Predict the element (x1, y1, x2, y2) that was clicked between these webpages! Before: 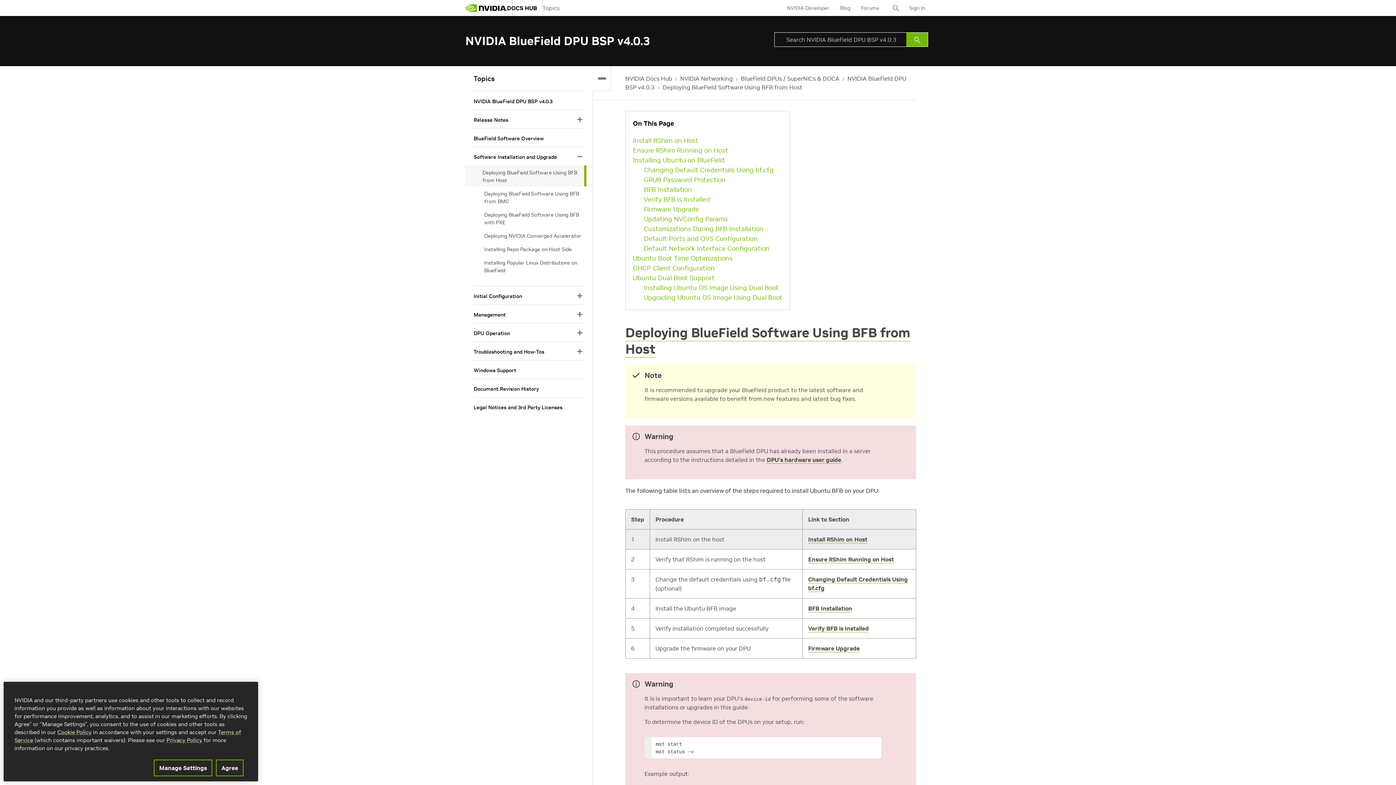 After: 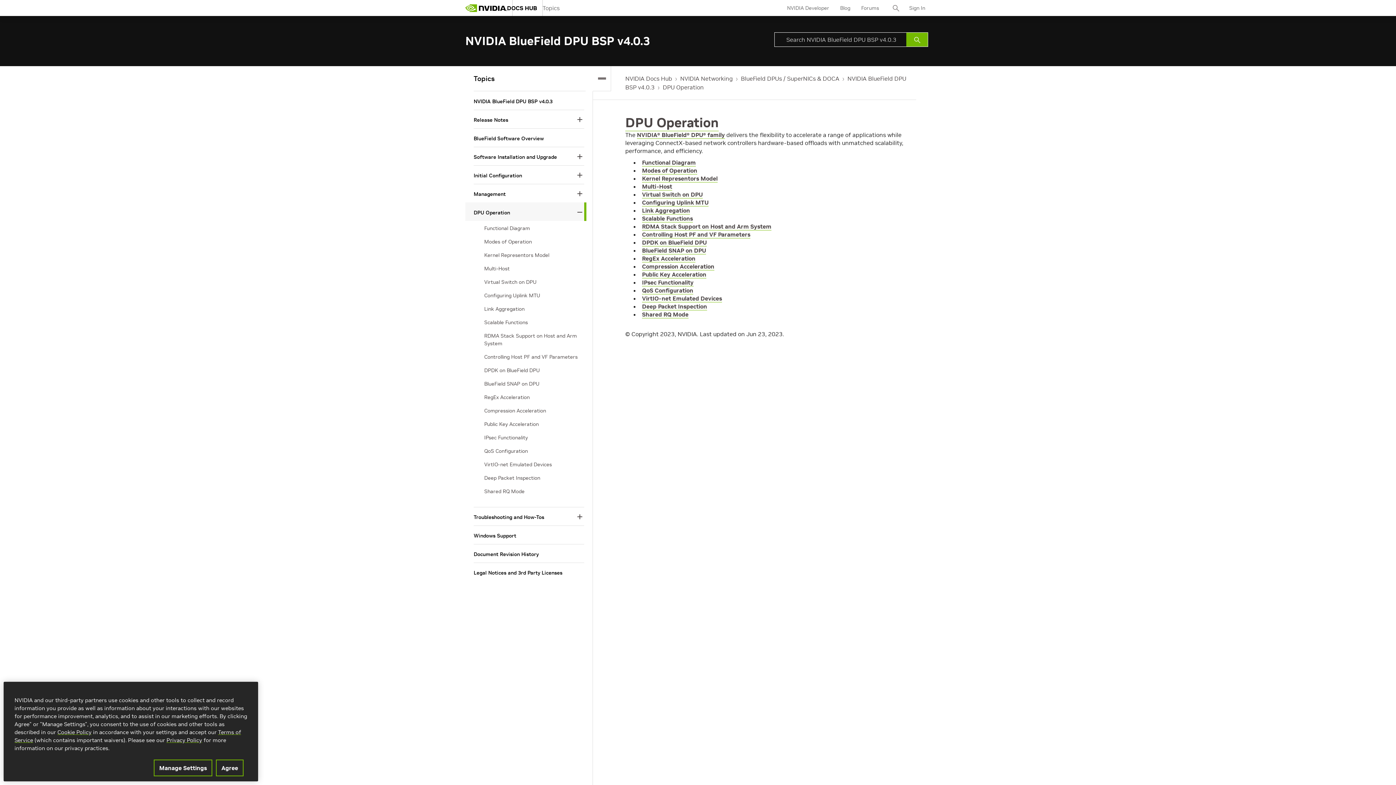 Action: label: DPU Operation bbox: (473, 329, 572, 337)